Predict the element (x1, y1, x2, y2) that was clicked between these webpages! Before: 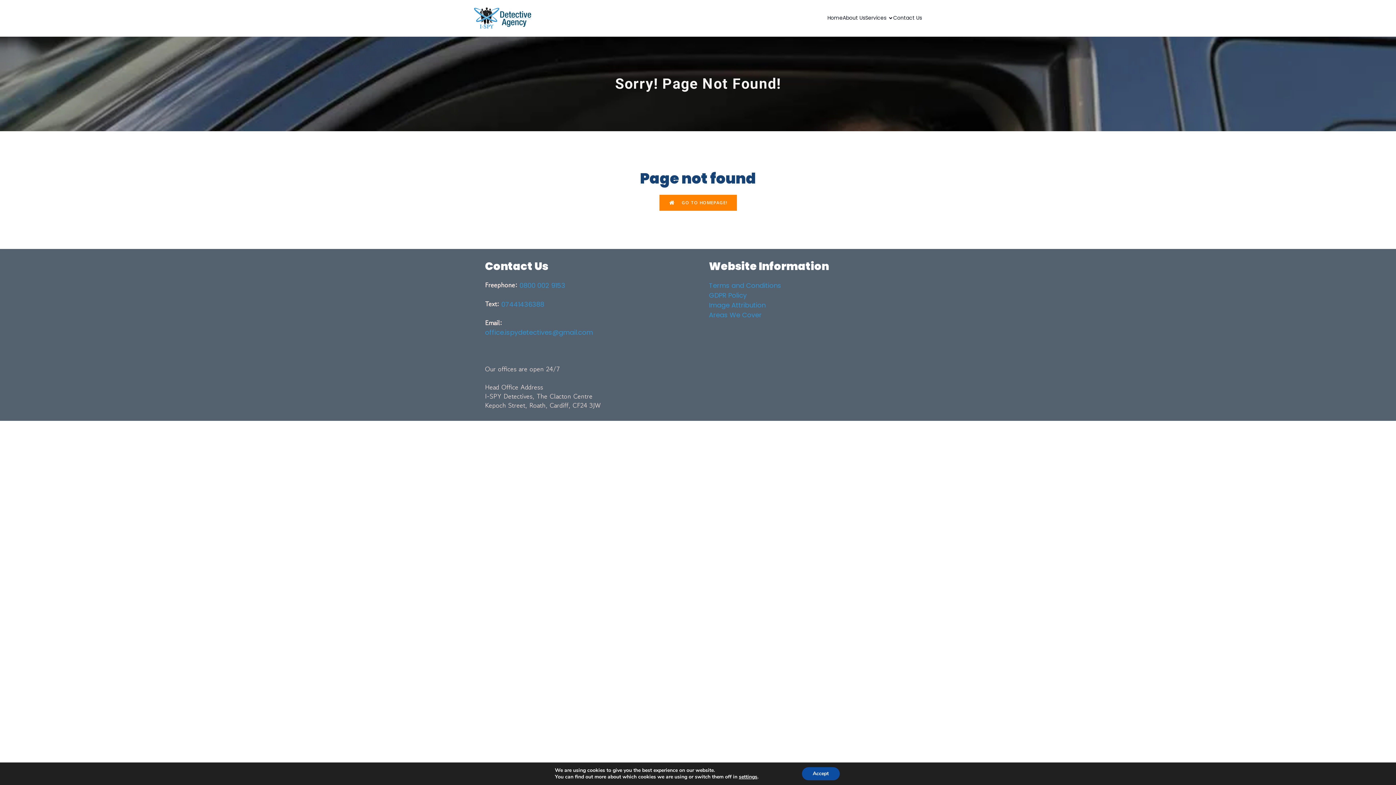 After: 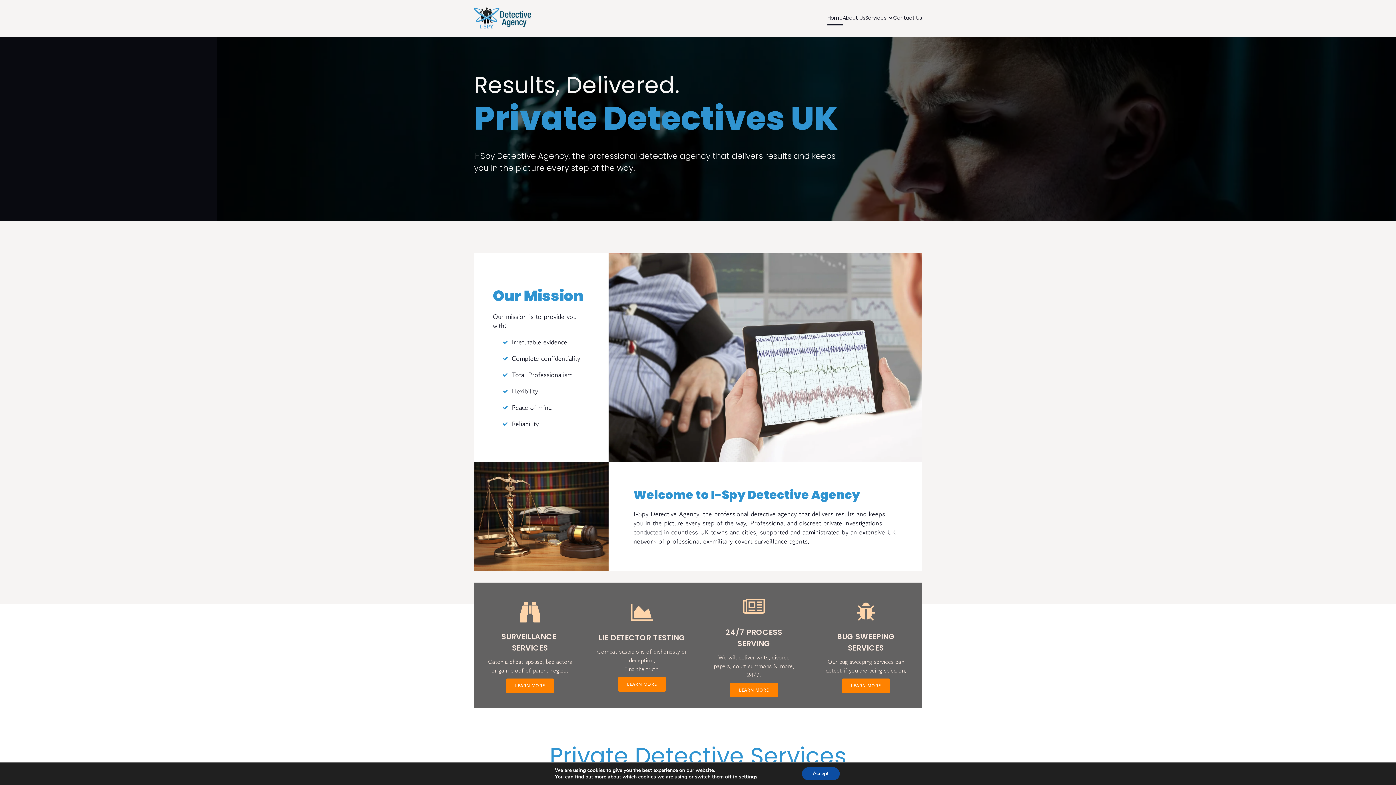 Action: bbox: (659, 194, 736, 210) label: GO TO HOMEPAGE!